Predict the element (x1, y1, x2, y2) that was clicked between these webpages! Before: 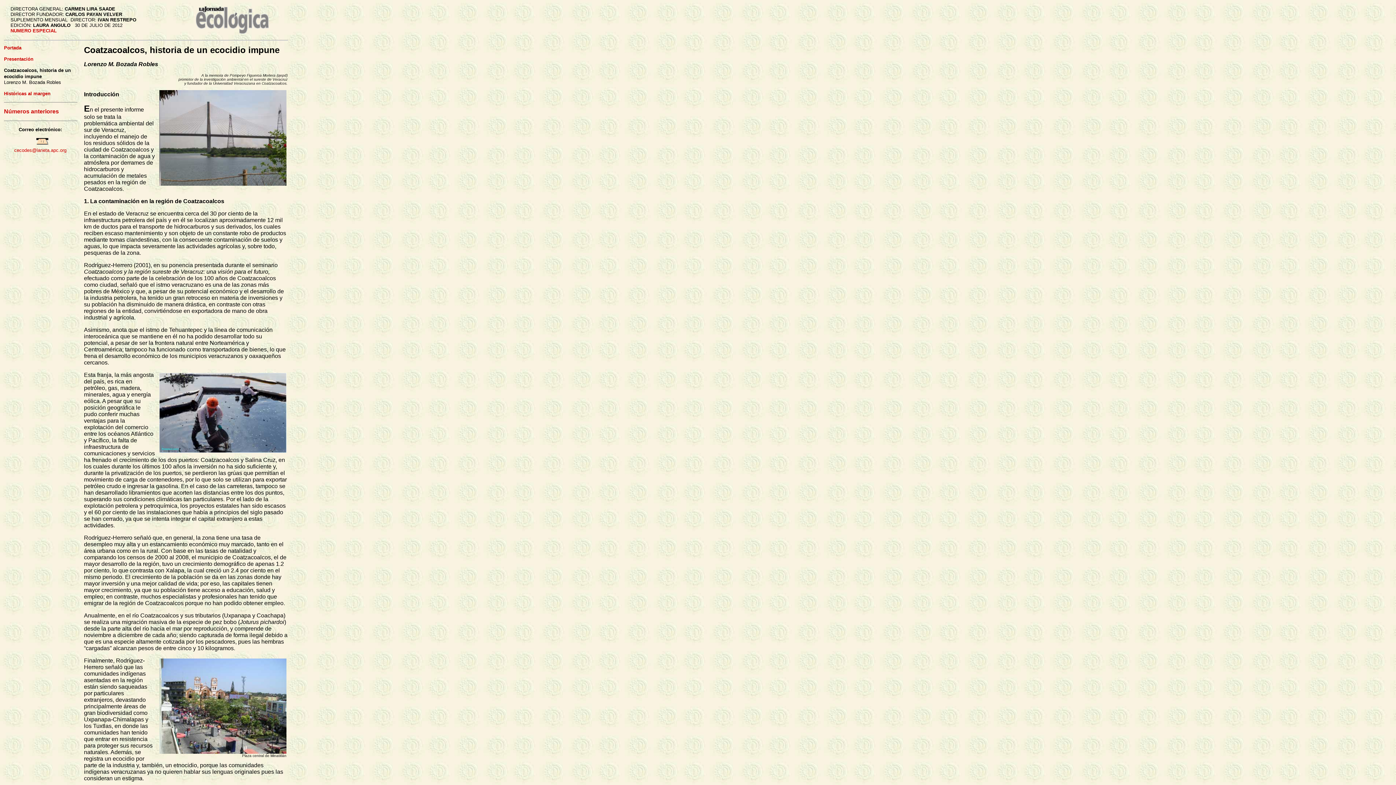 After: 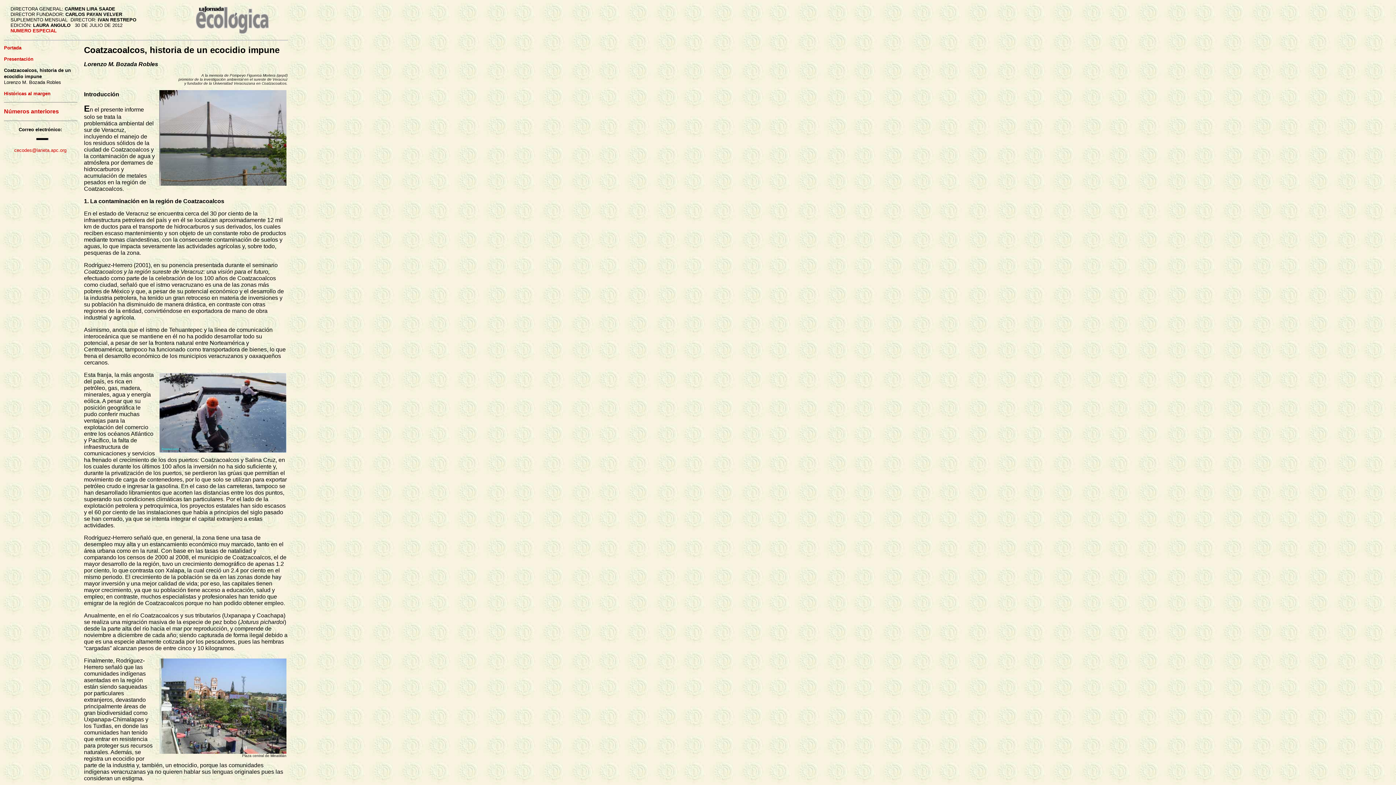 Action: label: cecodes@laneta.apc.org bbox: (14, 147, 66, 153)